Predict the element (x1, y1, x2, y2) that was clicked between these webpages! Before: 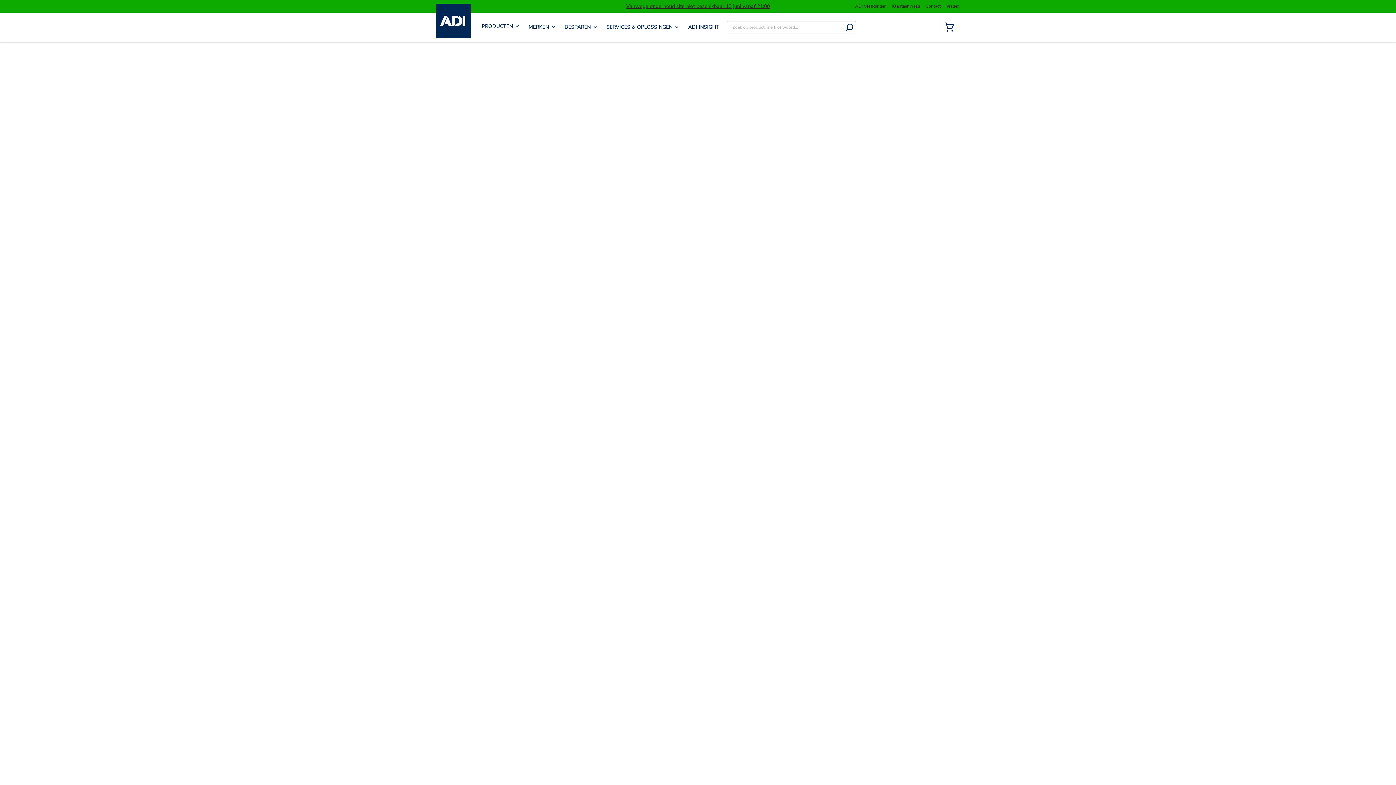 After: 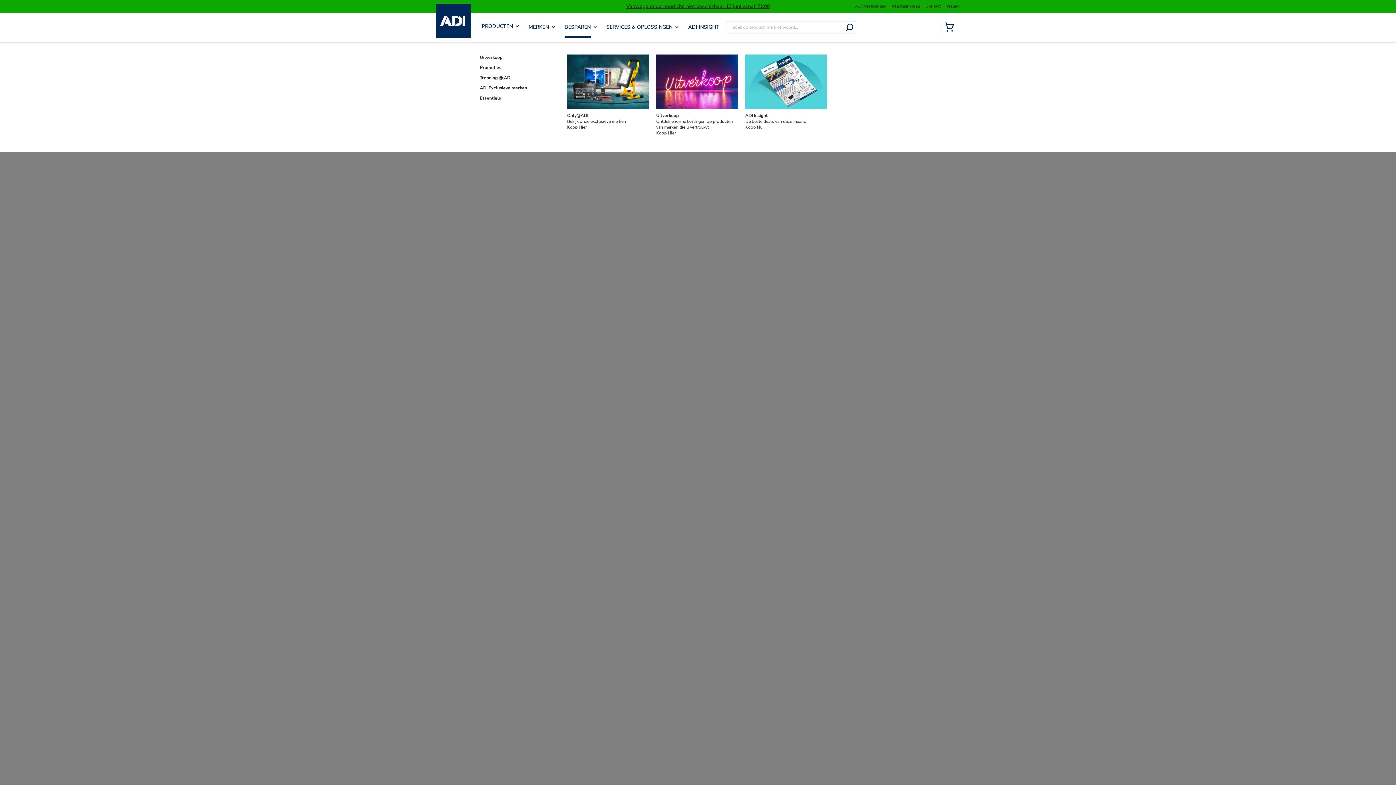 Action: bbox: (564, 23, 597, 30) label: BESPAREN